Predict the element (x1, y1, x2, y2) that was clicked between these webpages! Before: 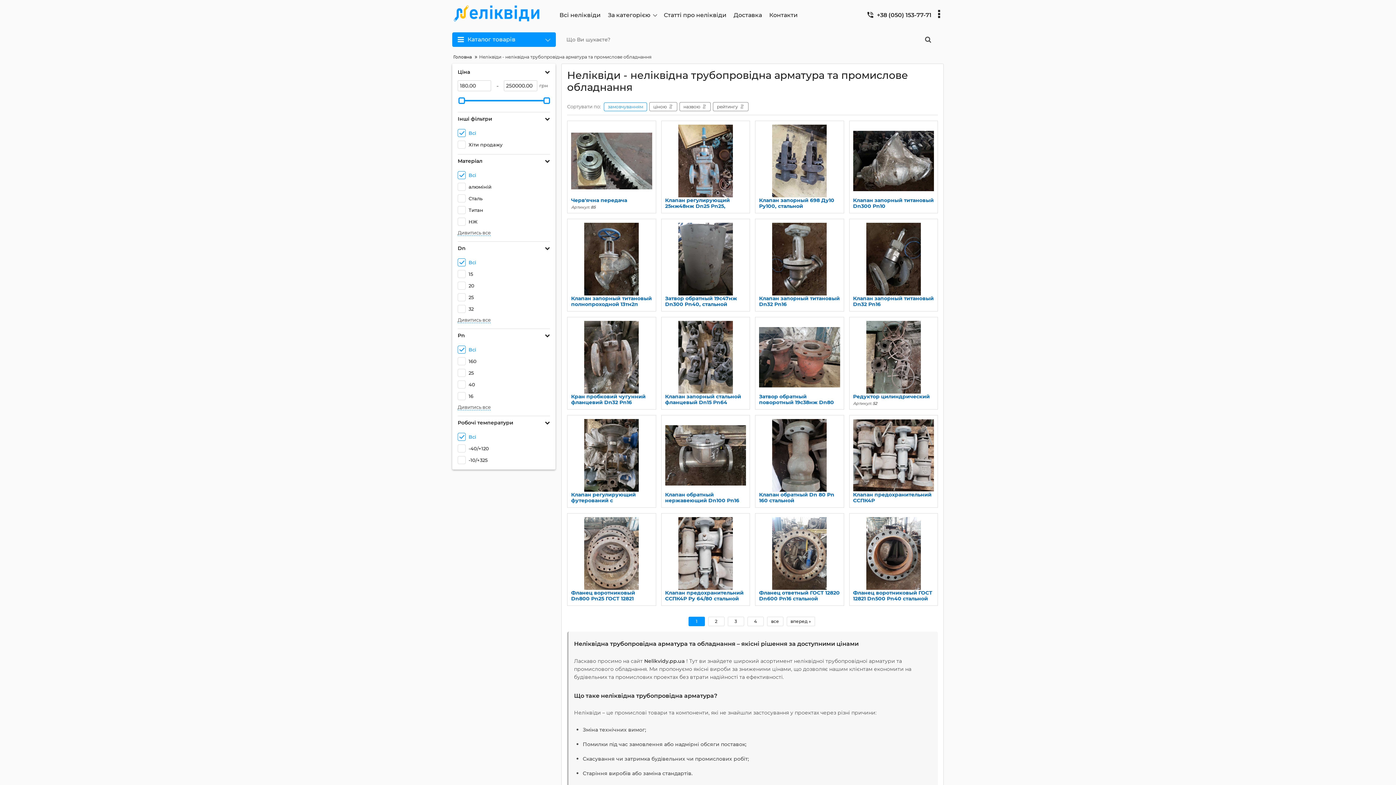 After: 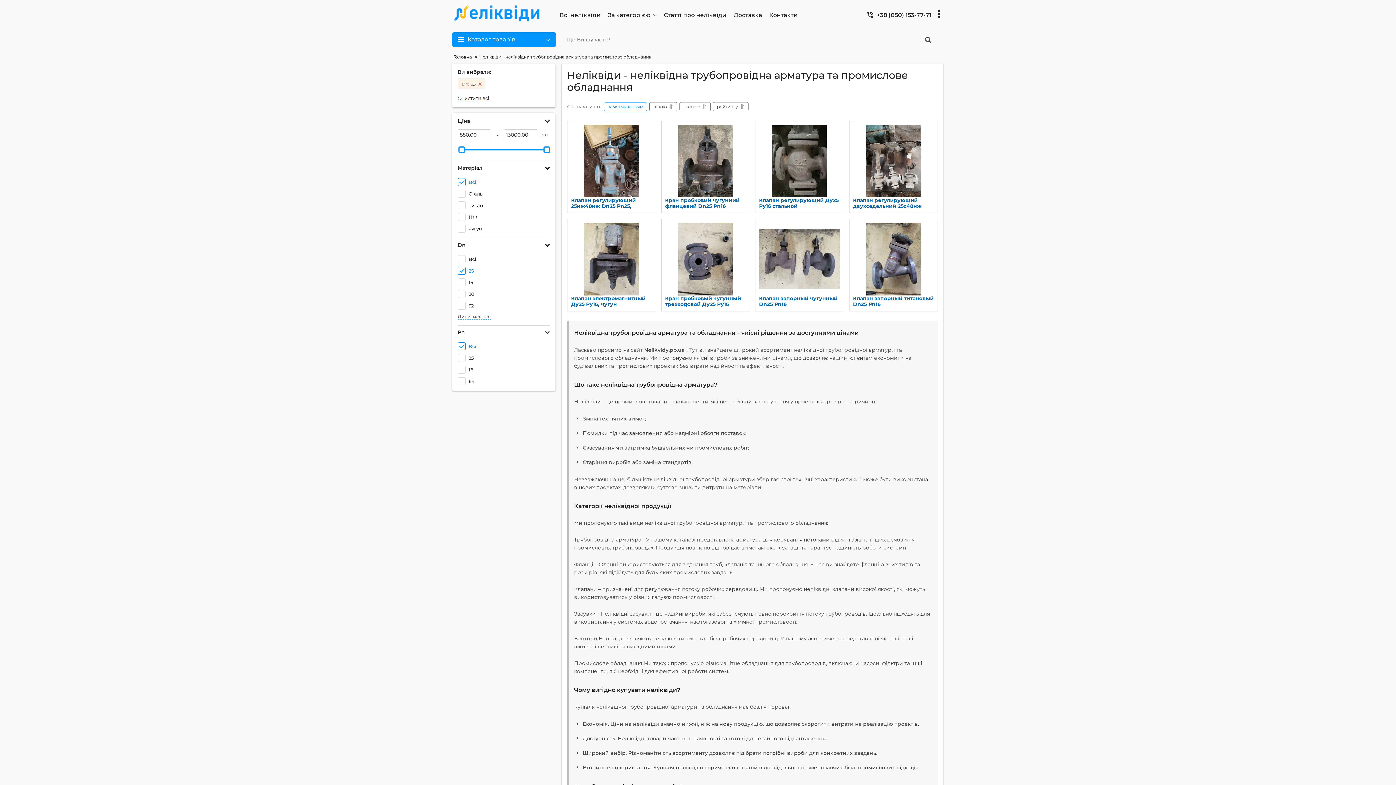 Action: label: 25 bbox: (457, 293, 550, 301)